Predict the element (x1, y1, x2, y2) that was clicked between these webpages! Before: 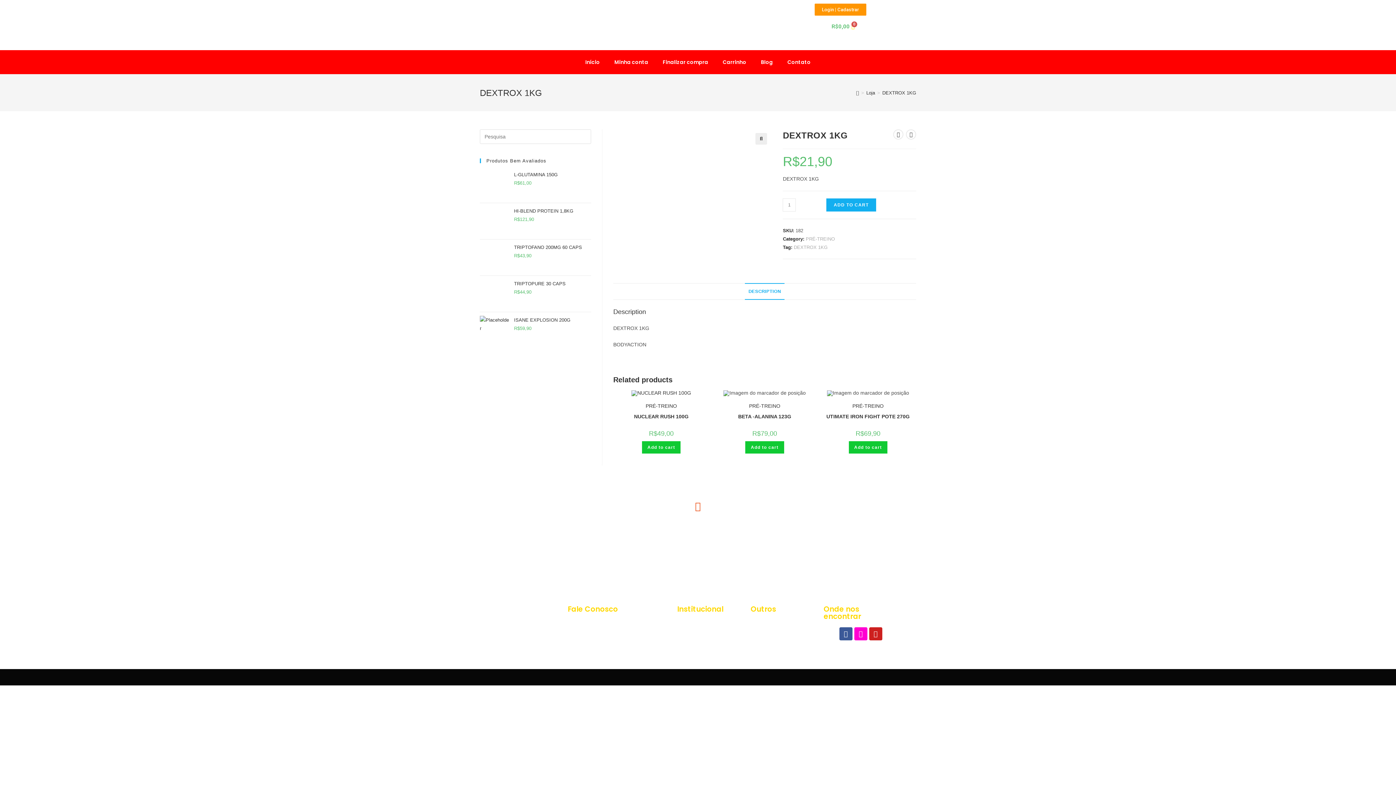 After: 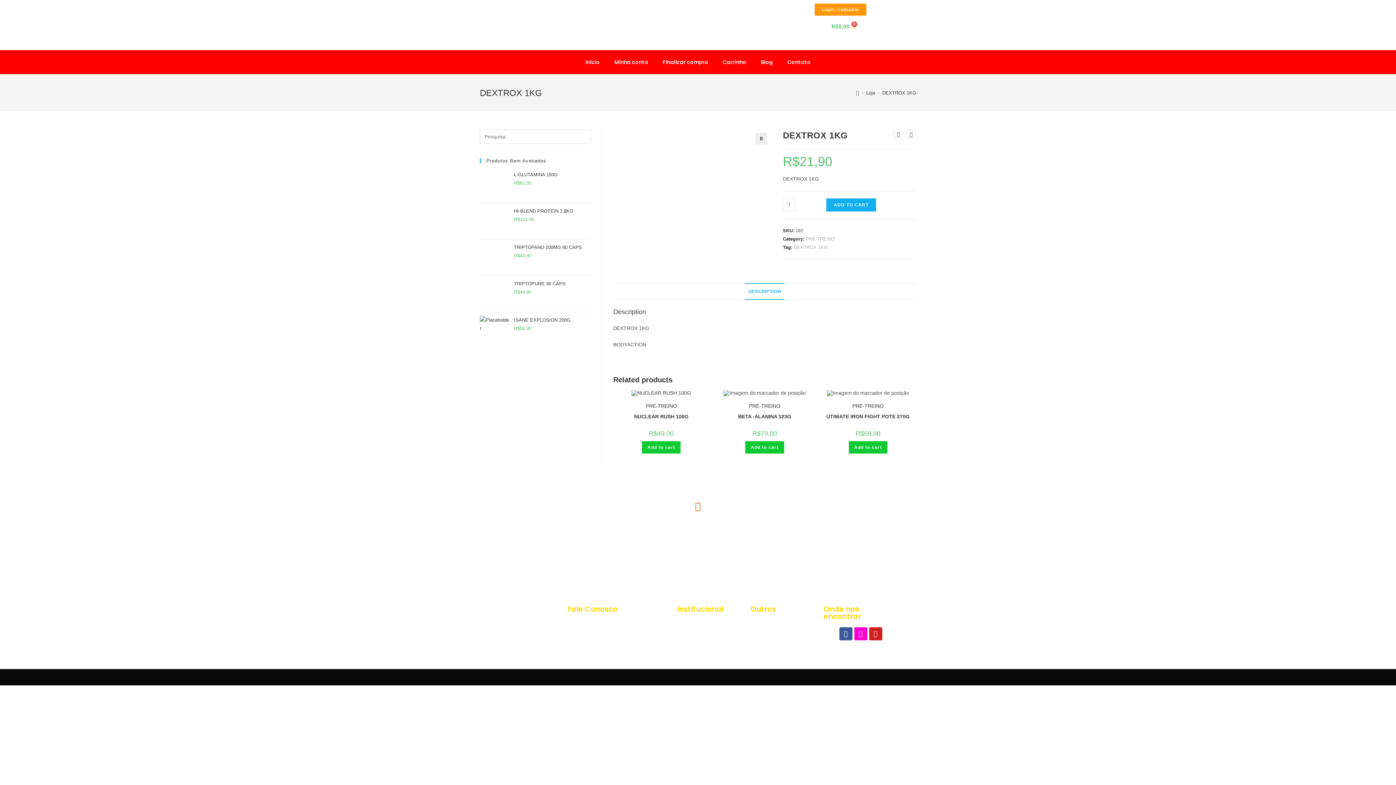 Action: label: DESCRIPTION bbox: (745, 283, 784, 300)